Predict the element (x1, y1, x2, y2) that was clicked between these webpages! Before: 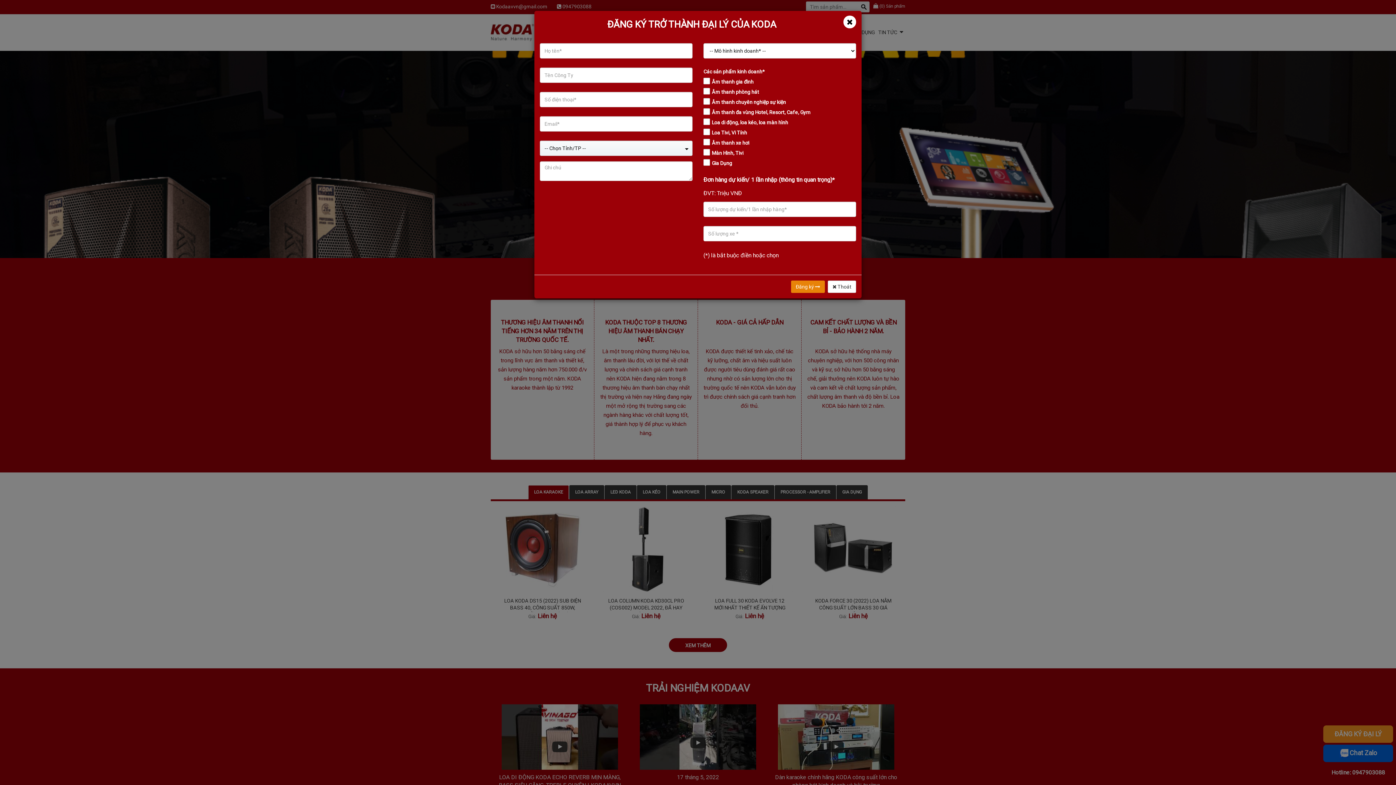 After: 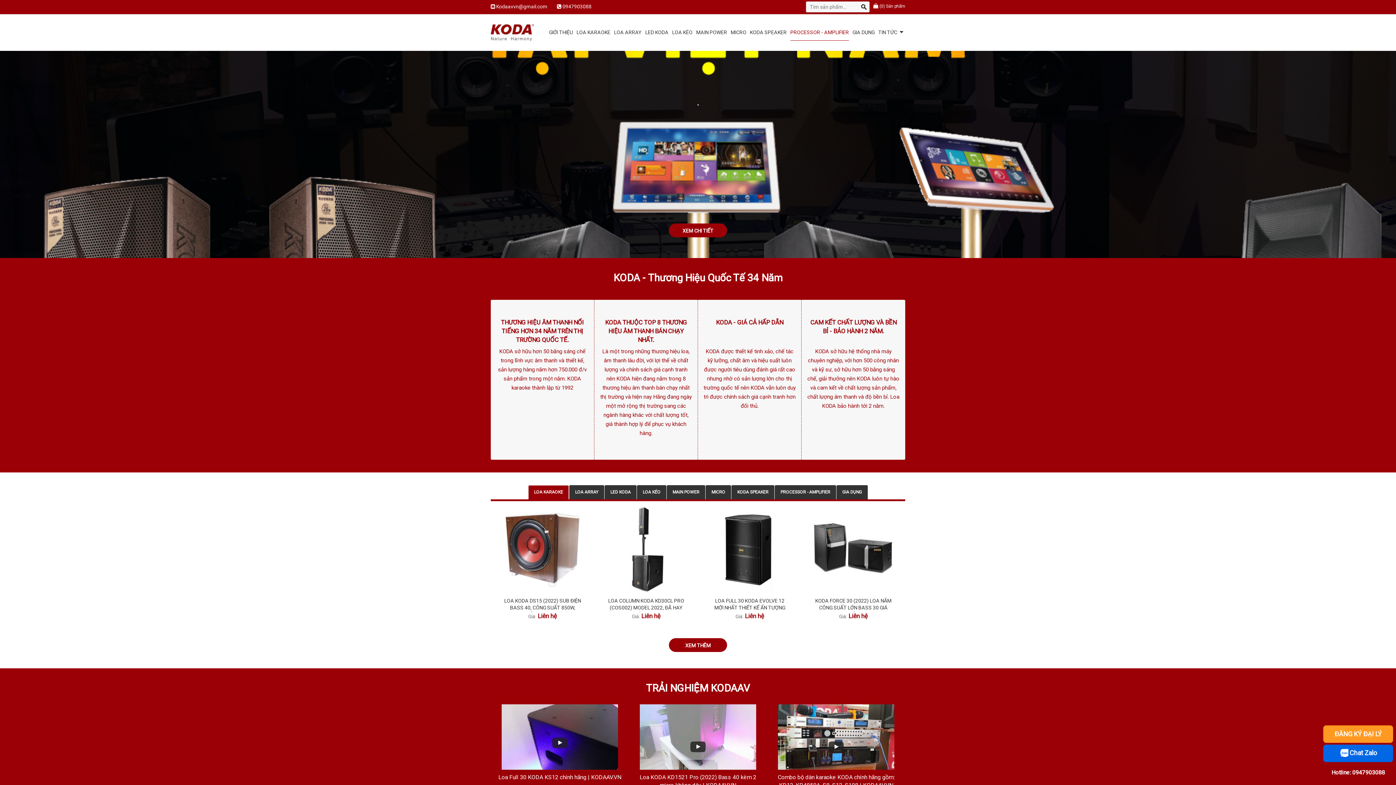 Action: label: Close bbox: (843, 15, 856, 28)